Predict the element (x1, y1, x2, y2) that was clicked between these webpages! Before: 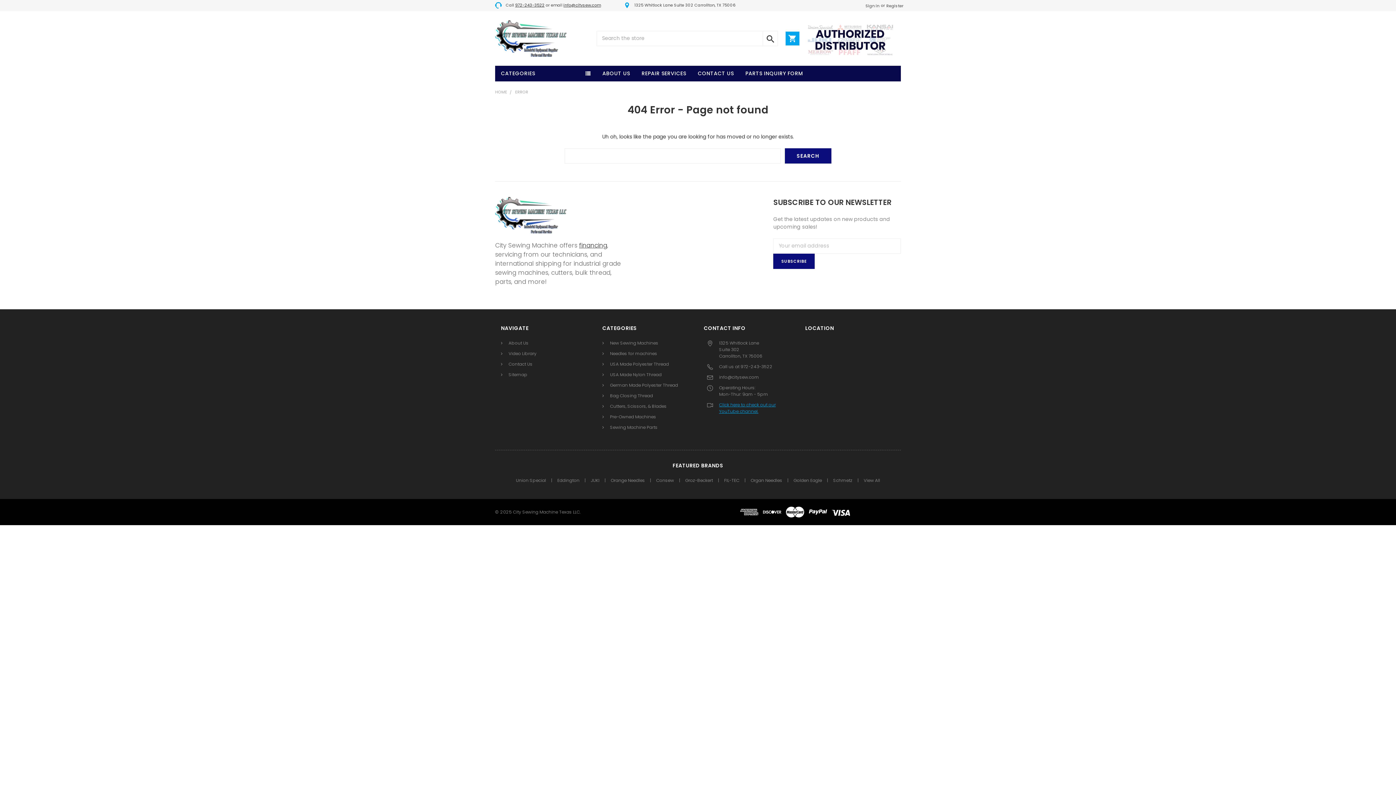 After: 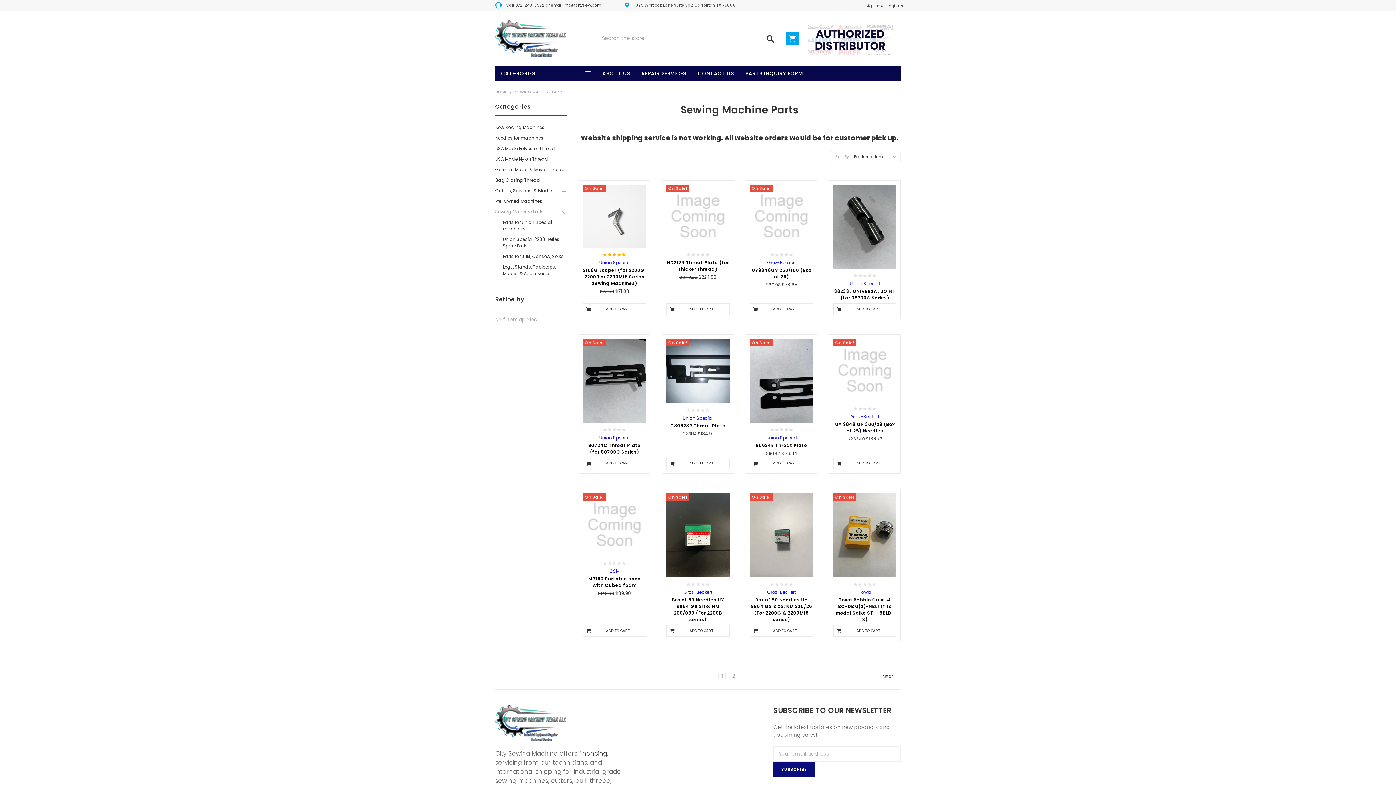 Action: bbox: (610, 424, 657, 430) label: Sewing Machine Parts